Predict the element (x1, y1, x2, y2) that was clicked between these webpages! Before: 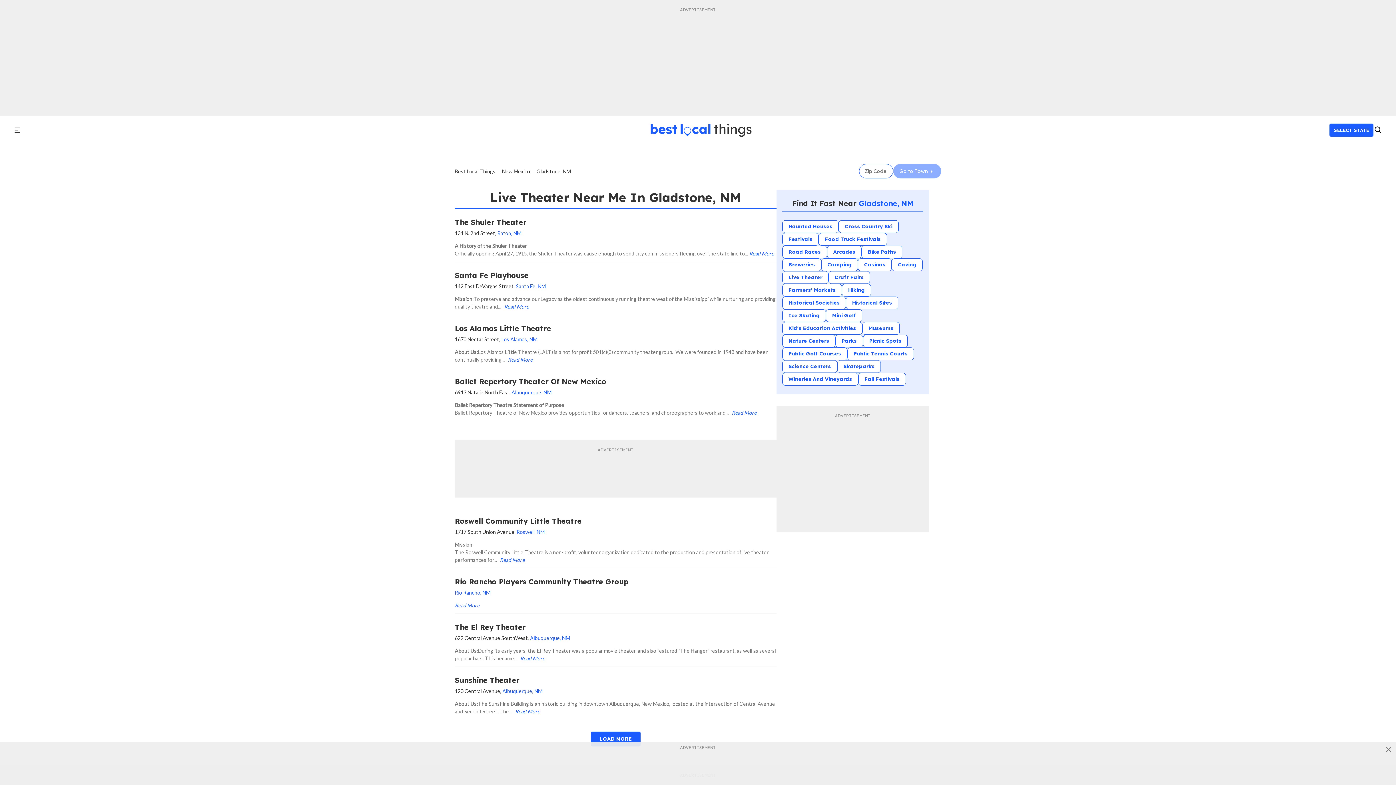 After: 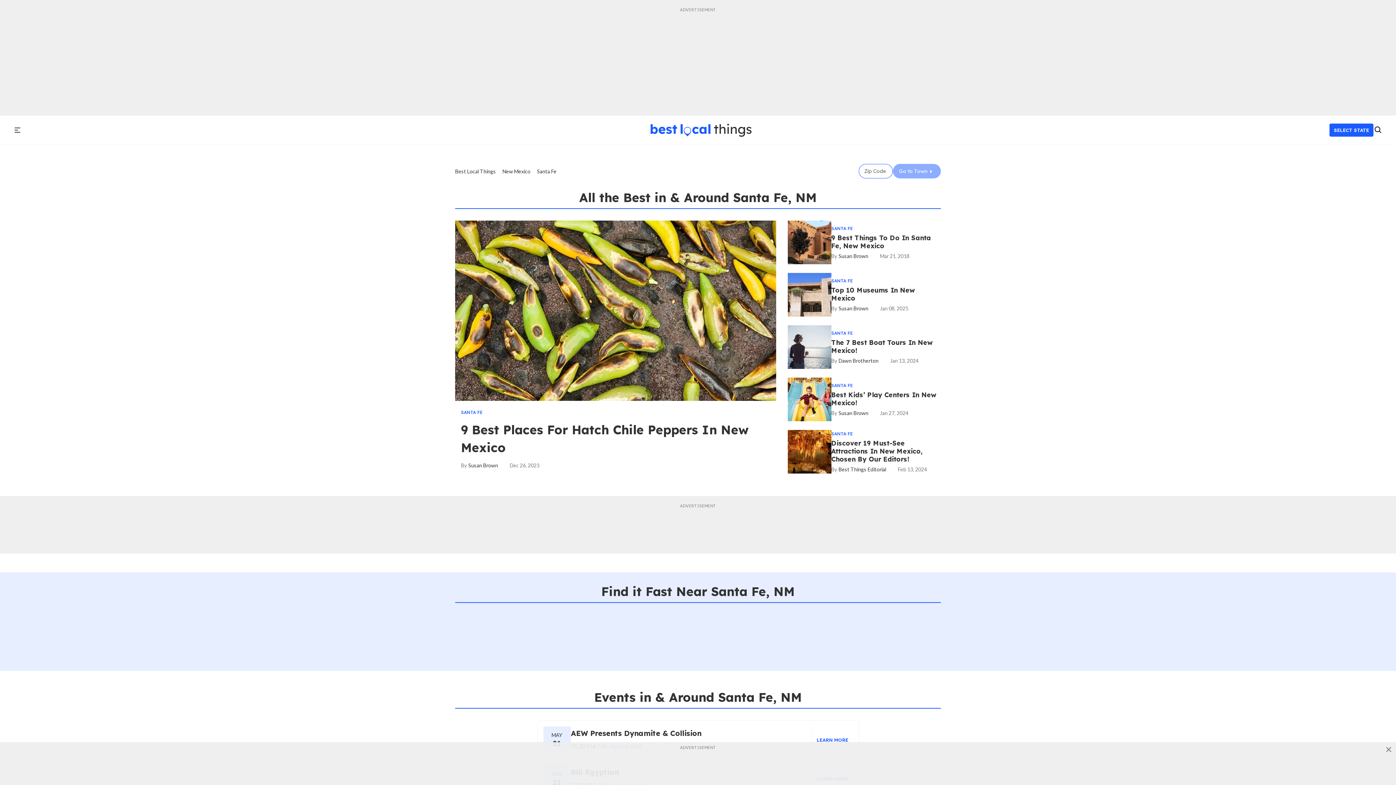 Action: bbox: (516, 283, 545, 289) label: Santa Fe, NM